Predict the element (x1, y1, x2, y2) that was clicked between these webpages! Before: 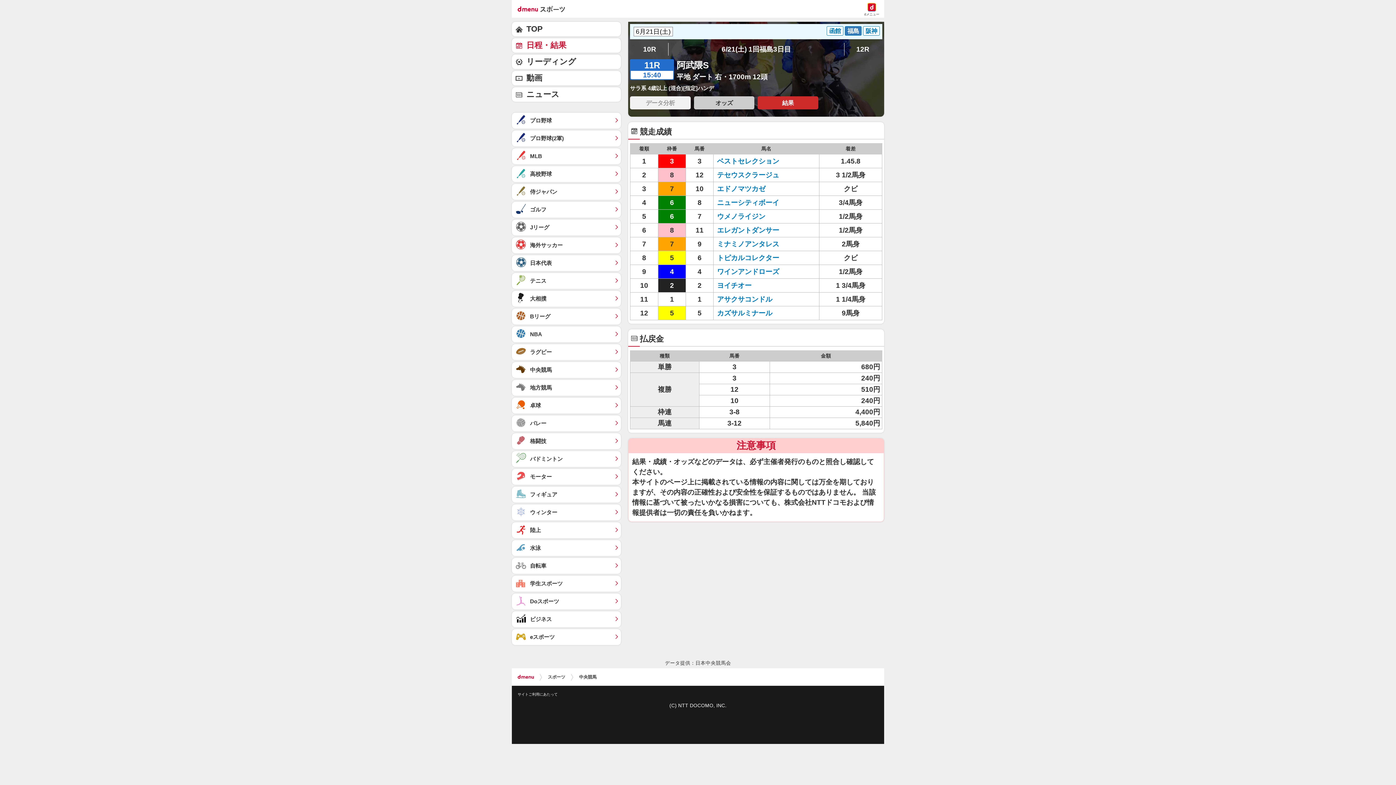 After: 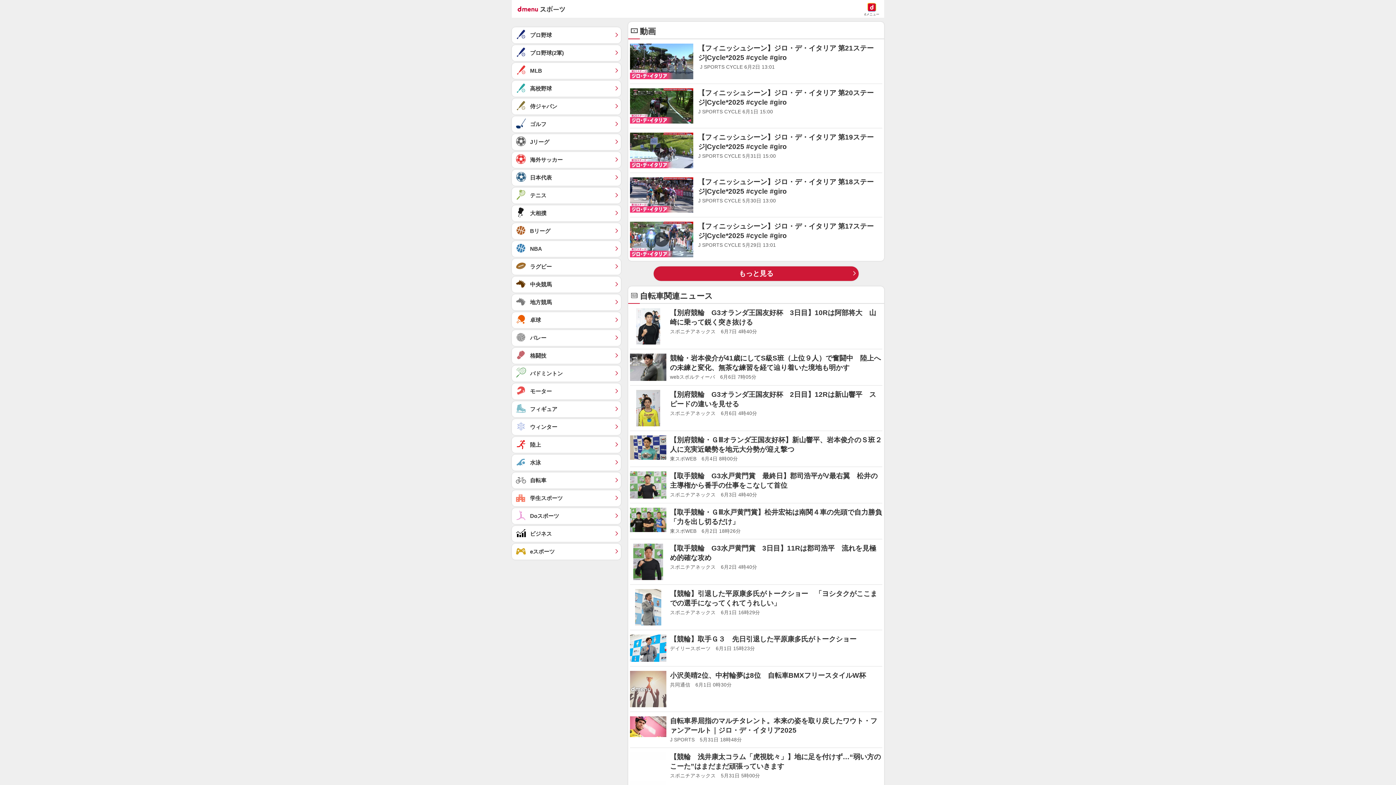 Action: label: 自転車	 bbox: (512, 558, 621, 574)